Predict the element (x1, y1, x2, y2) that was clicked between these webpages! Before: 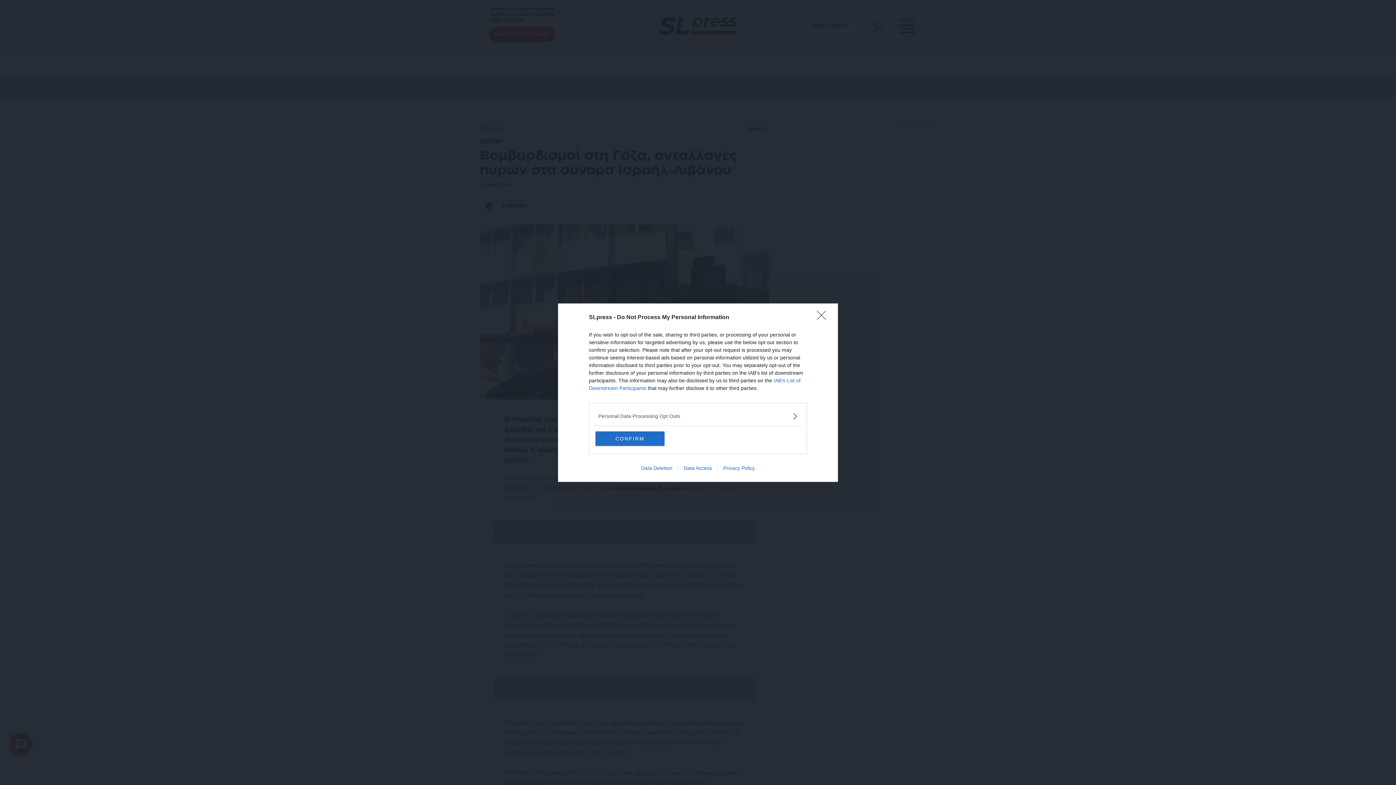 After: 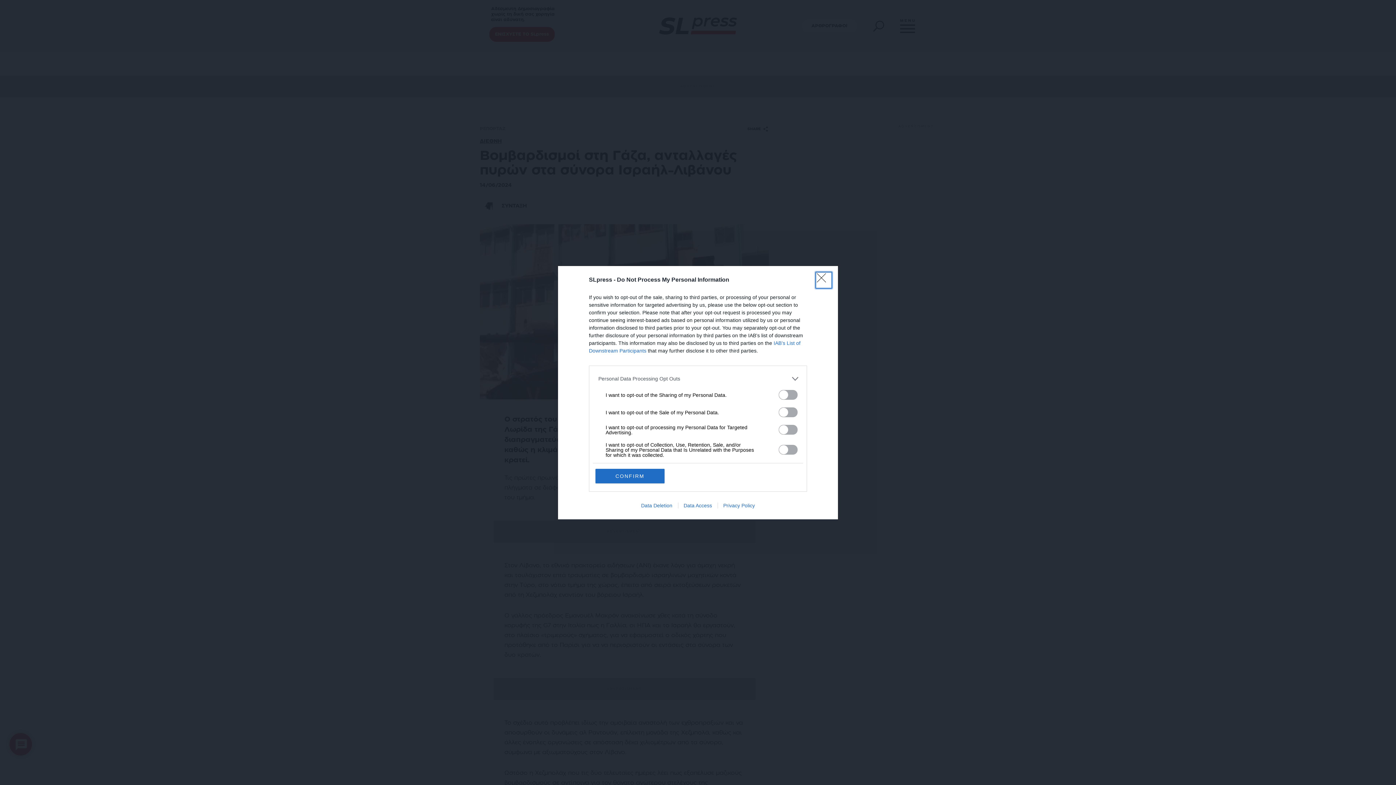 Action: bbox: (598, 412, 797, 420) label: Opt-Outs